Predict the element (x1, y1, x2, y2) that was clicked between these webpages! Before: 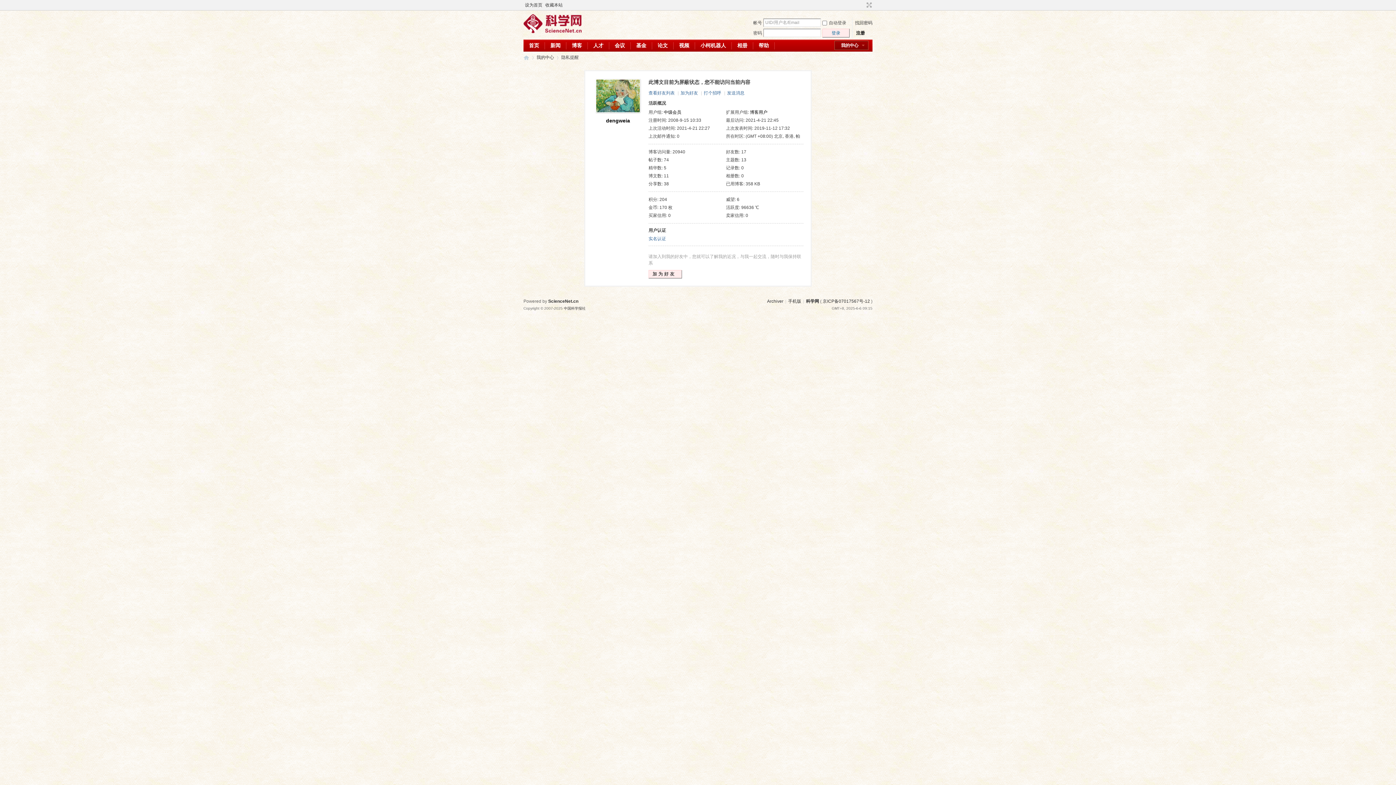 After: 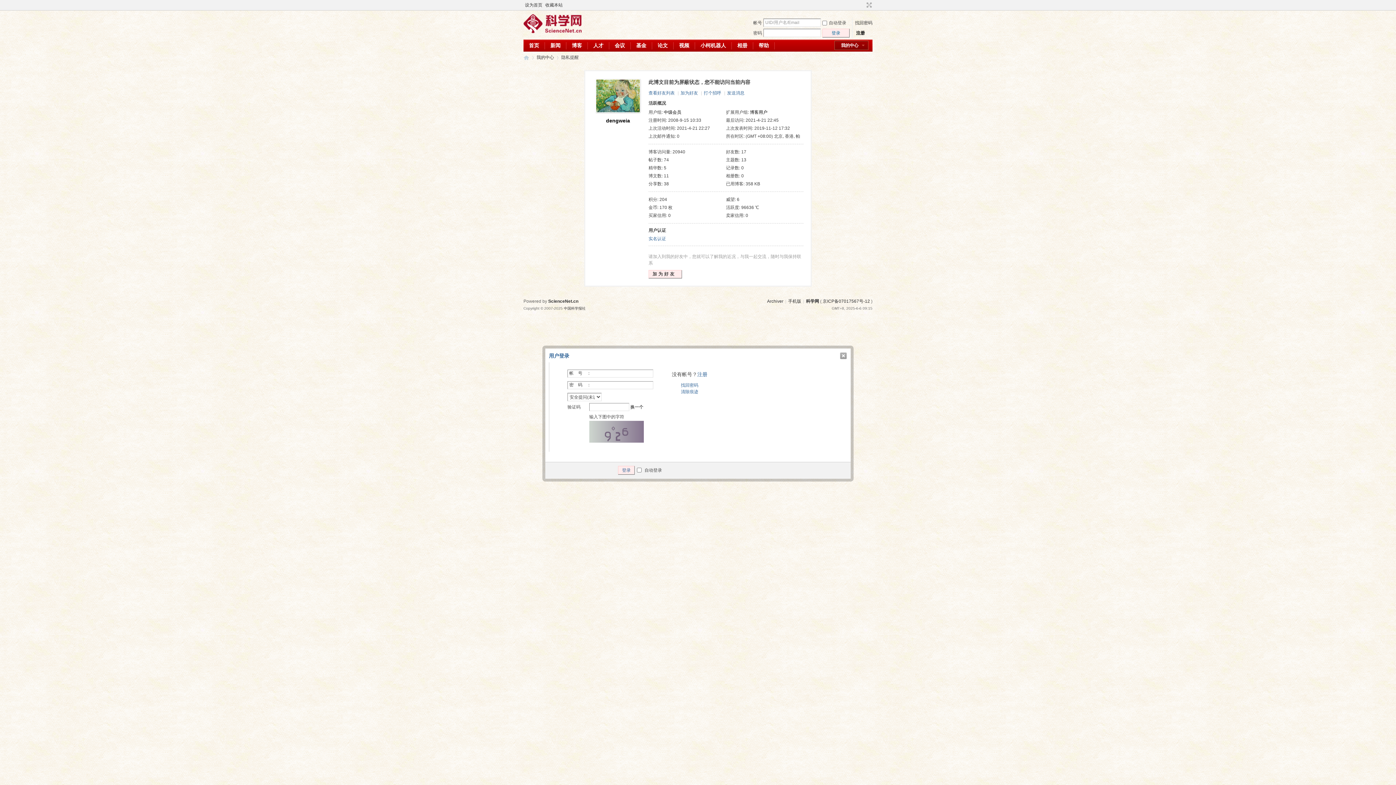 Action: label: 登录 bbox: (822, 28, 849, 37)